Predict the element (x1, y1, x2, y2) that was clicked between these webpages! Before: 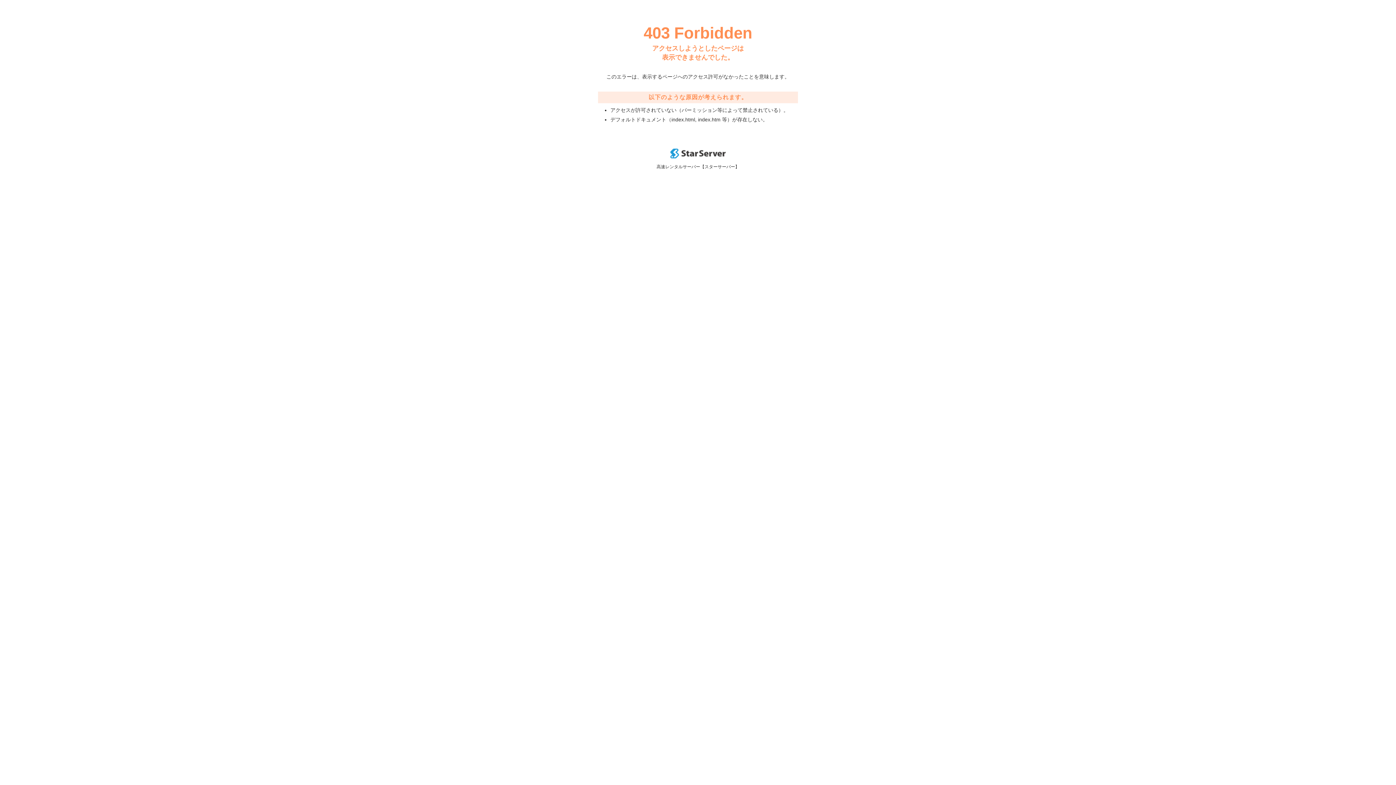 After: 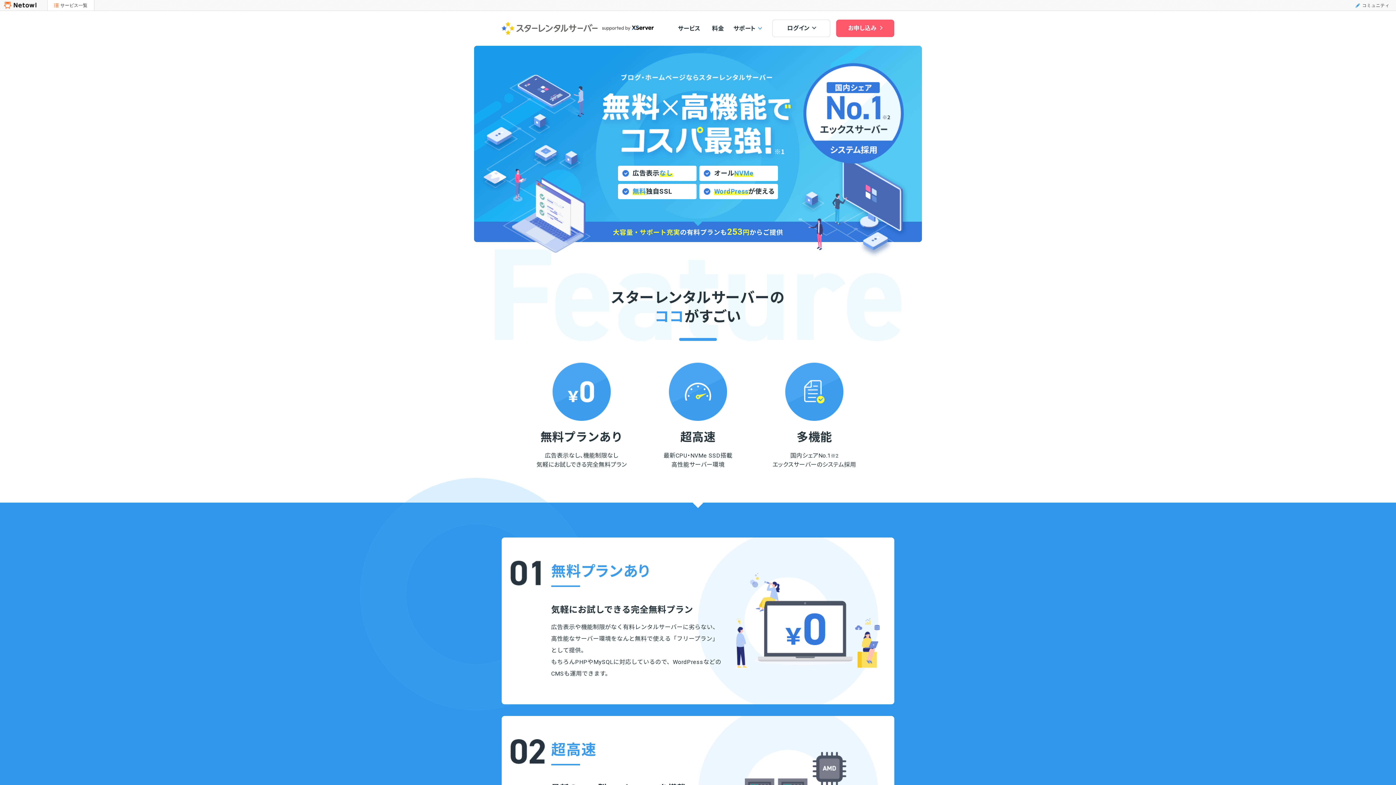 Action: bbox: (670, 153, 725, 159)